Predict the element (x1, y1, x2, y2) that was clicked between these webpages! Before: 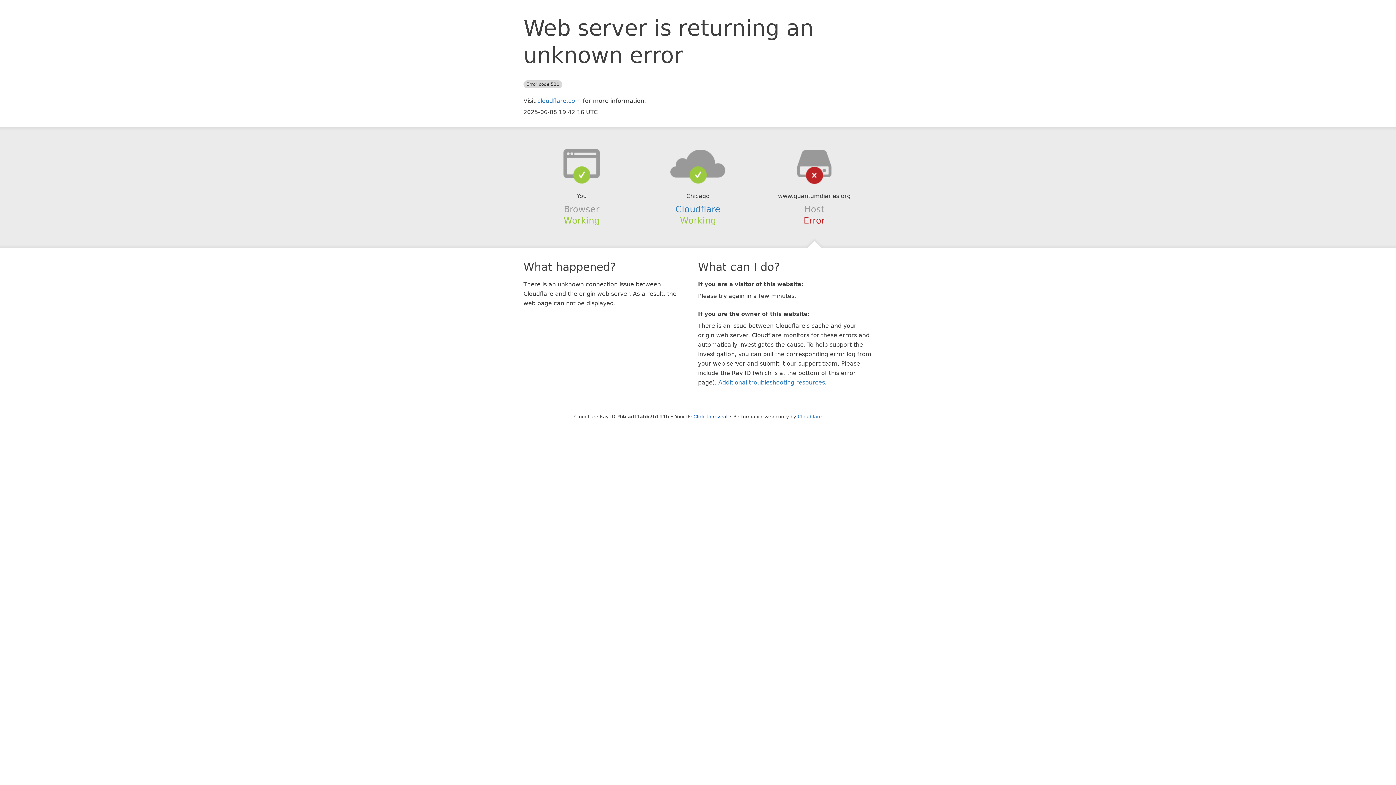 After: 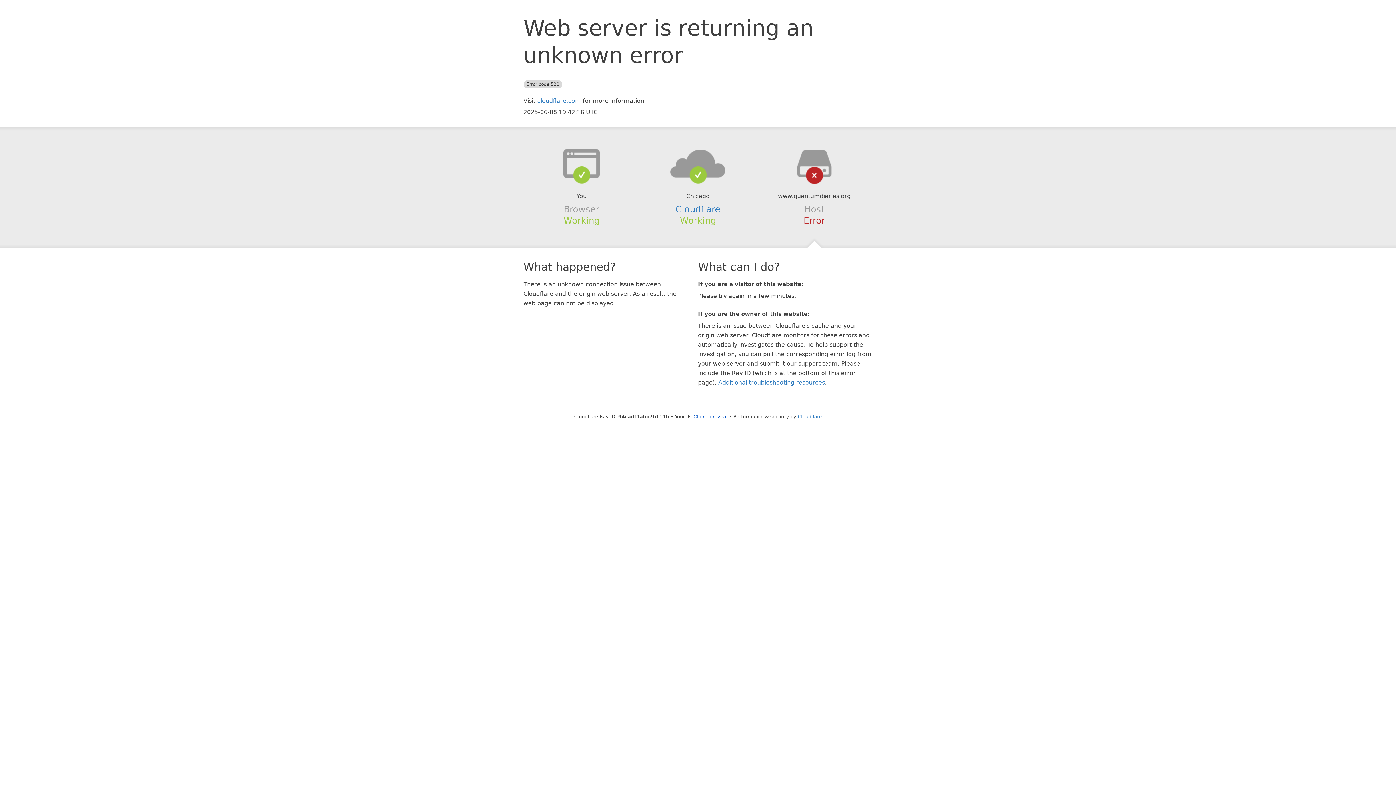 Action: bbox: (639, 148, 756, 178)